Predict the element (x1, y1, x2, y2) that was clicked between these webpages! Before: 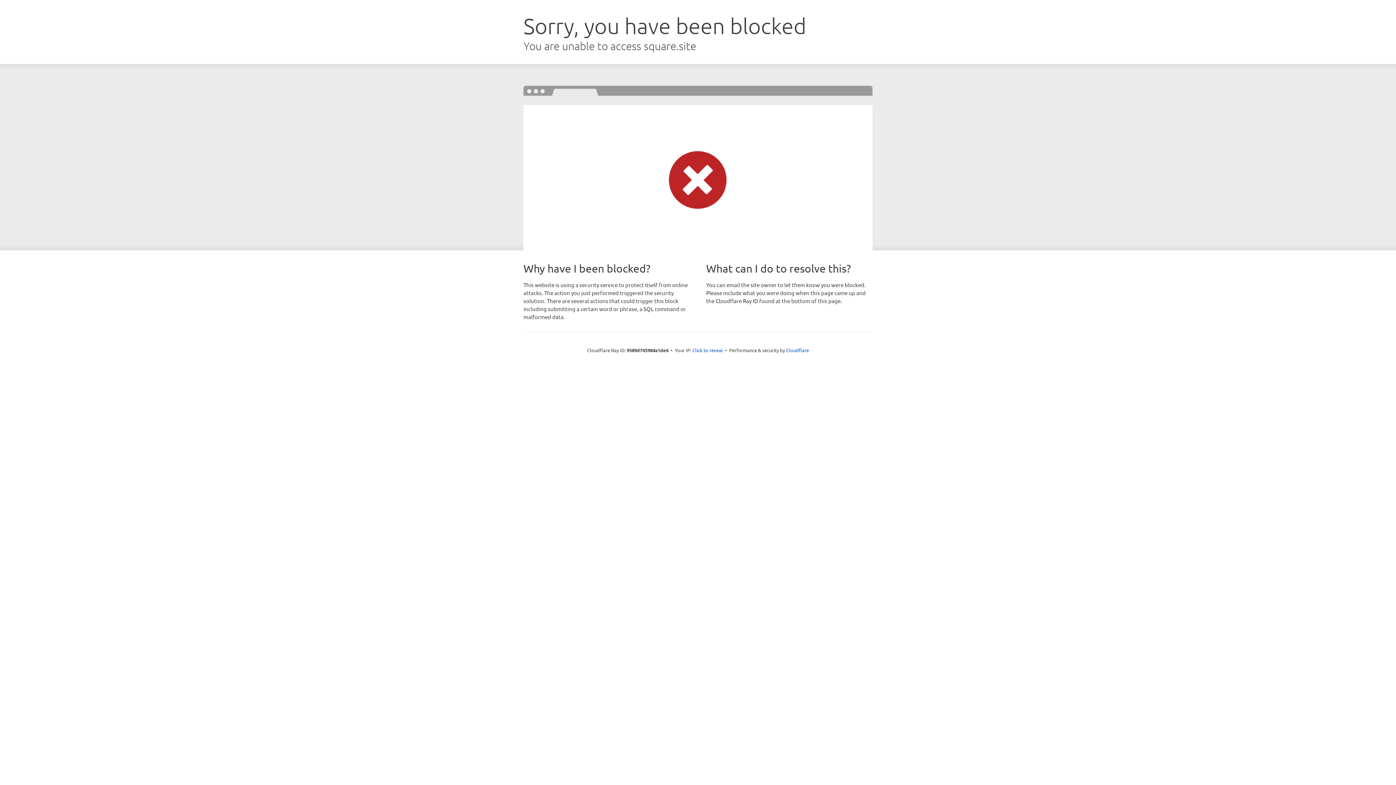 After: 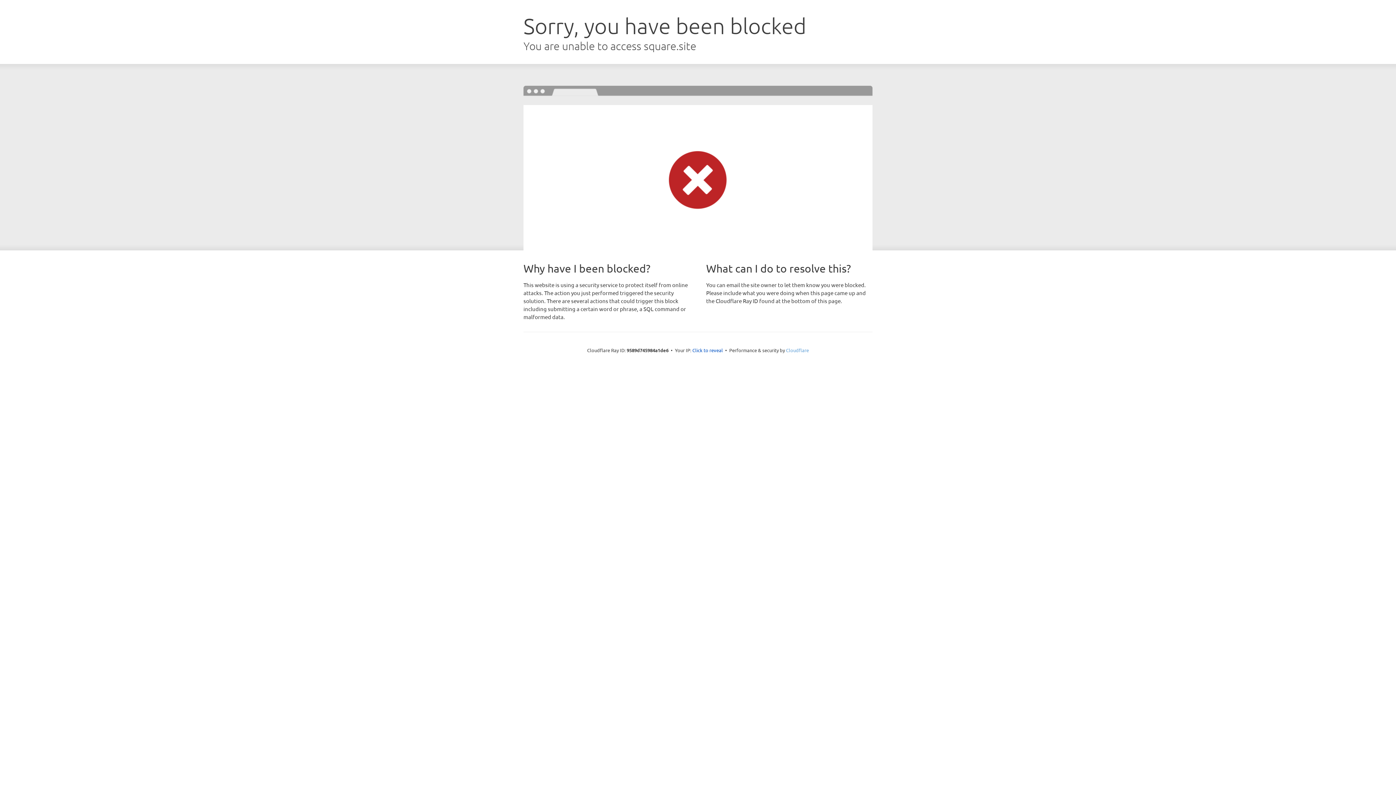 Action: label: Cloudflare bbox: (786, 347, 809, 353)